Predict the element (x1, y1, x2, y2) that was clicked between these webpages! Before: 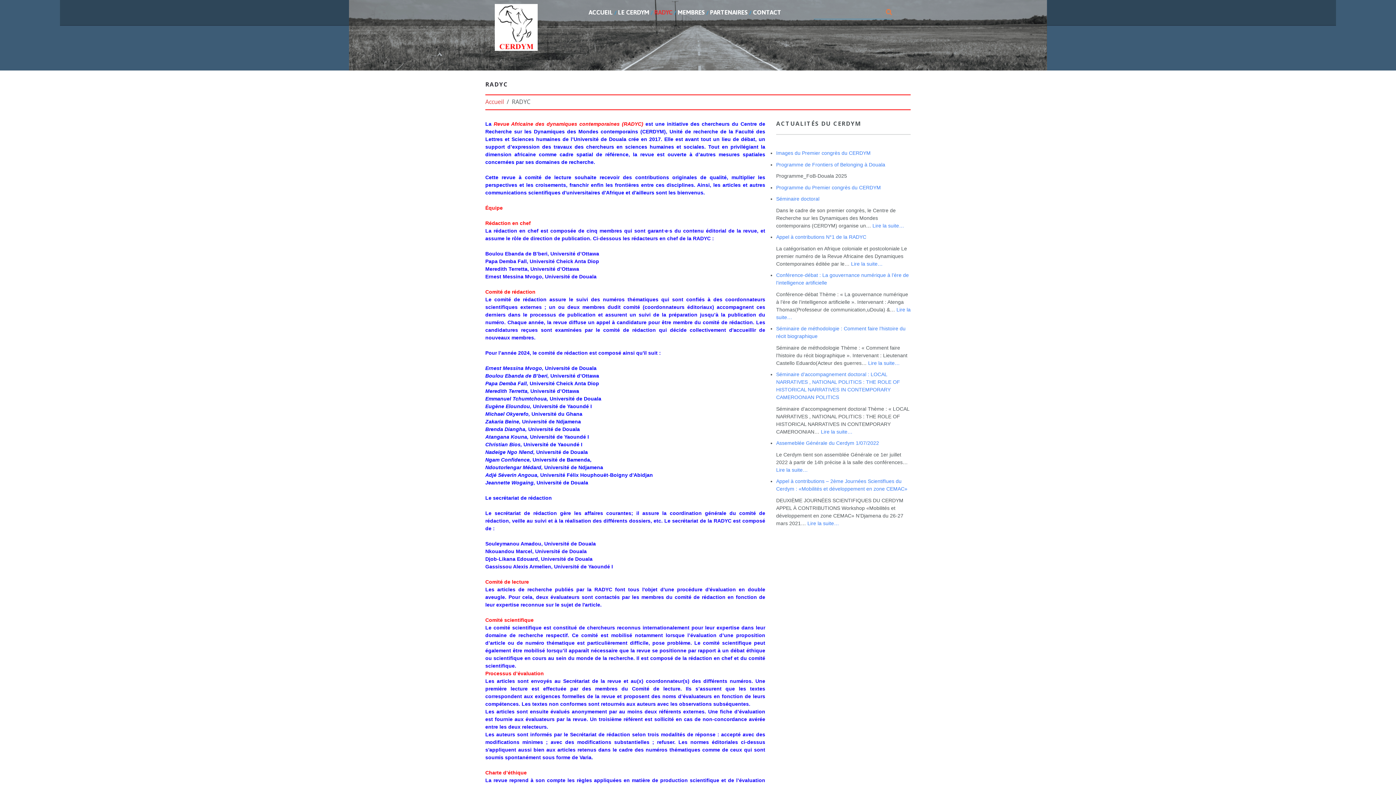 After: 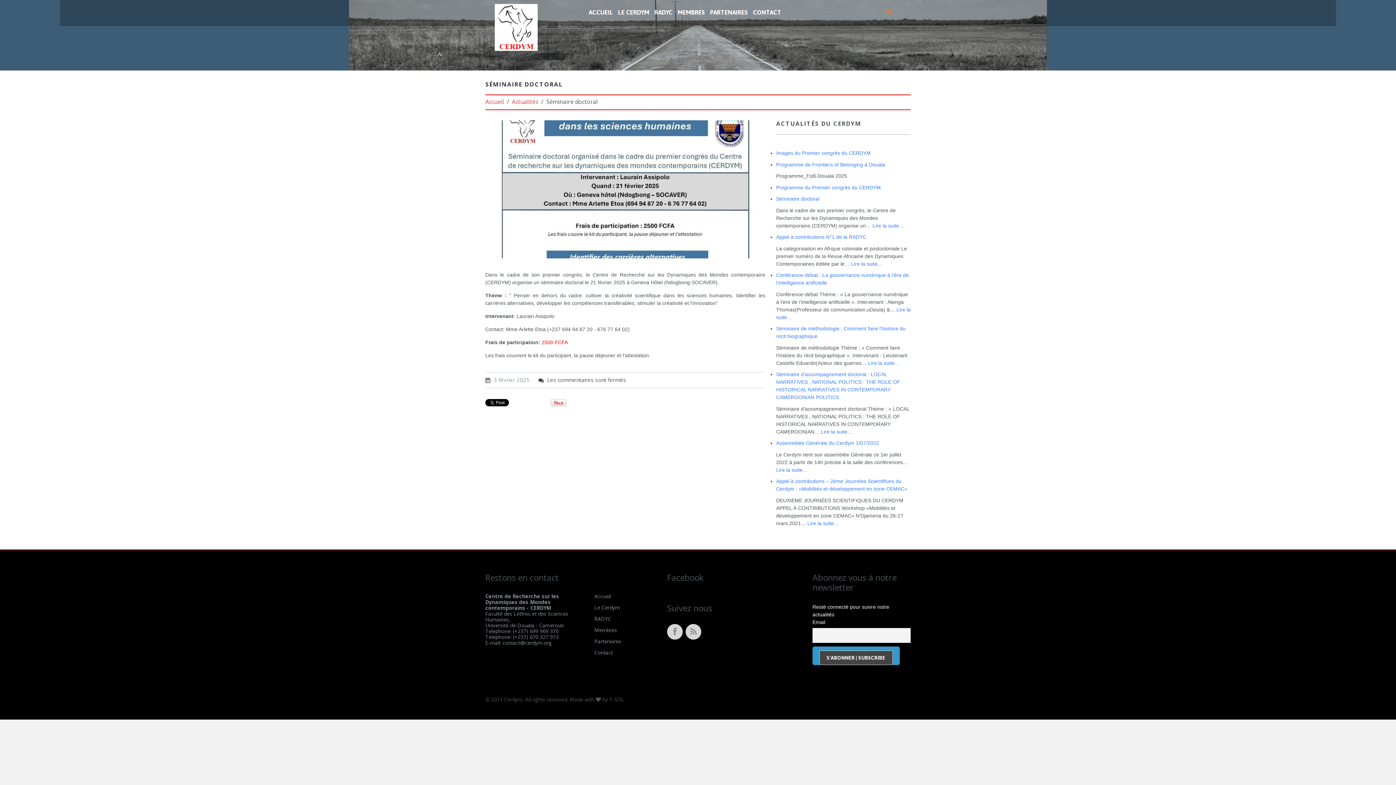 Action: bbox: (872, 222, 904, 228) label: Lire la suite…